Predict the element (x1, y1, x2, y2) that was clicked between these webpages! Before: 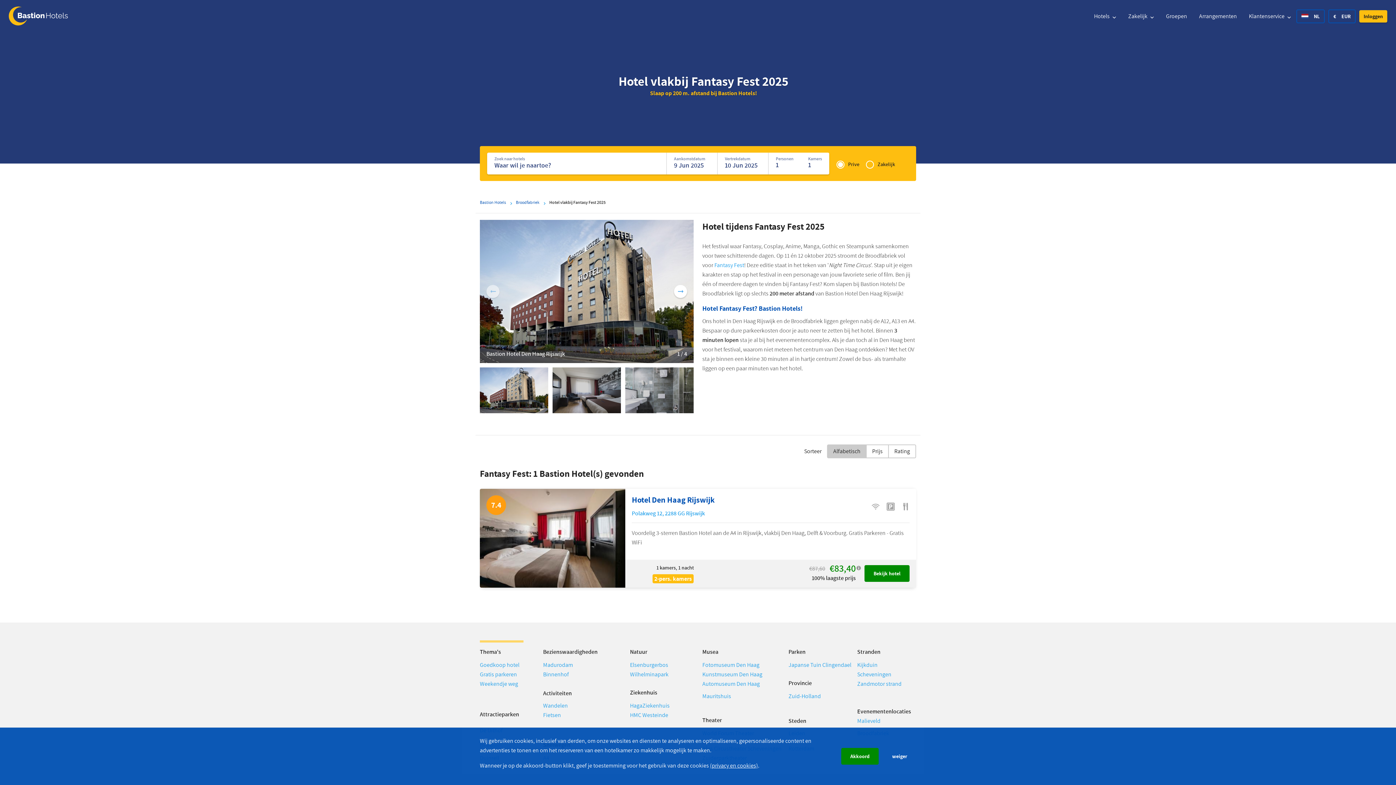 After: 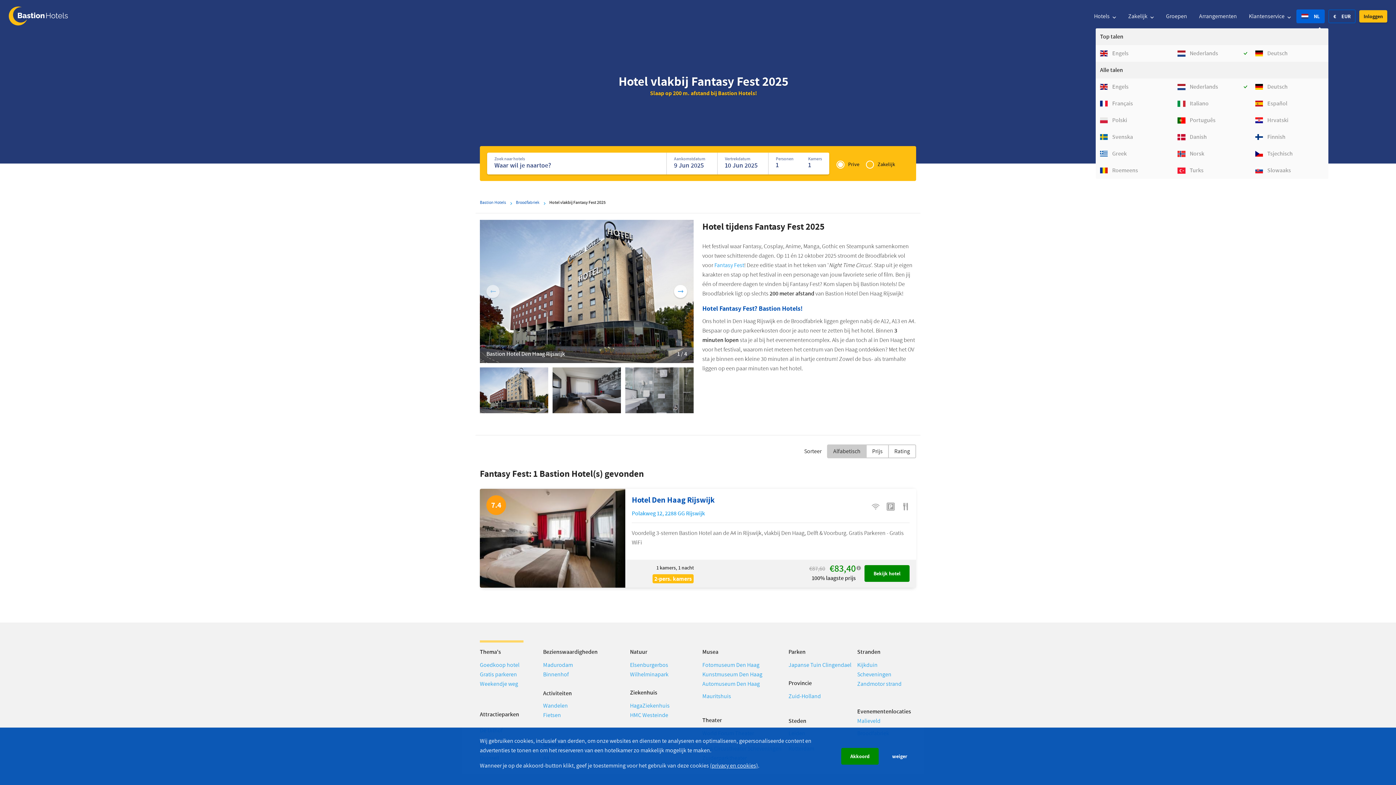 Action: label:  NL bbox: (1296, 9, 1325, 23)